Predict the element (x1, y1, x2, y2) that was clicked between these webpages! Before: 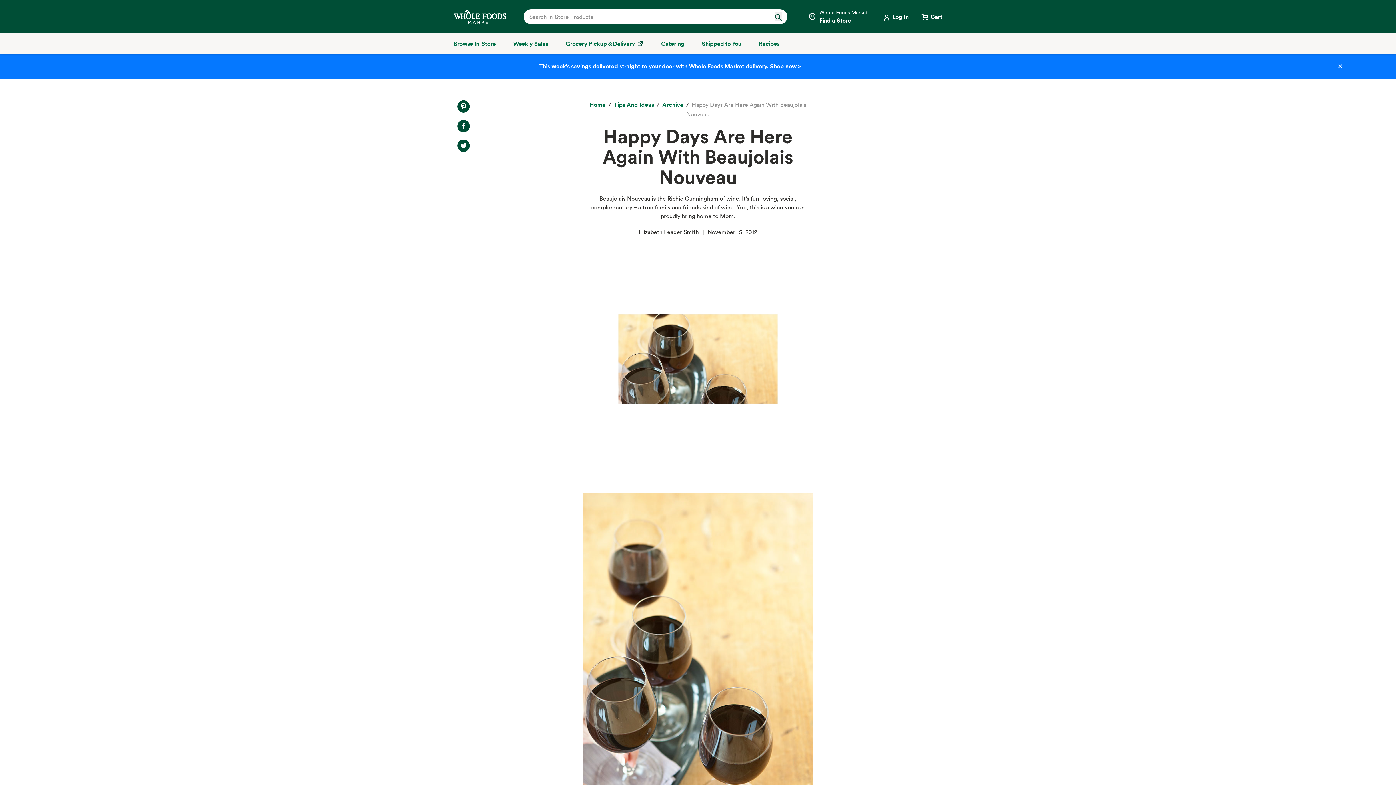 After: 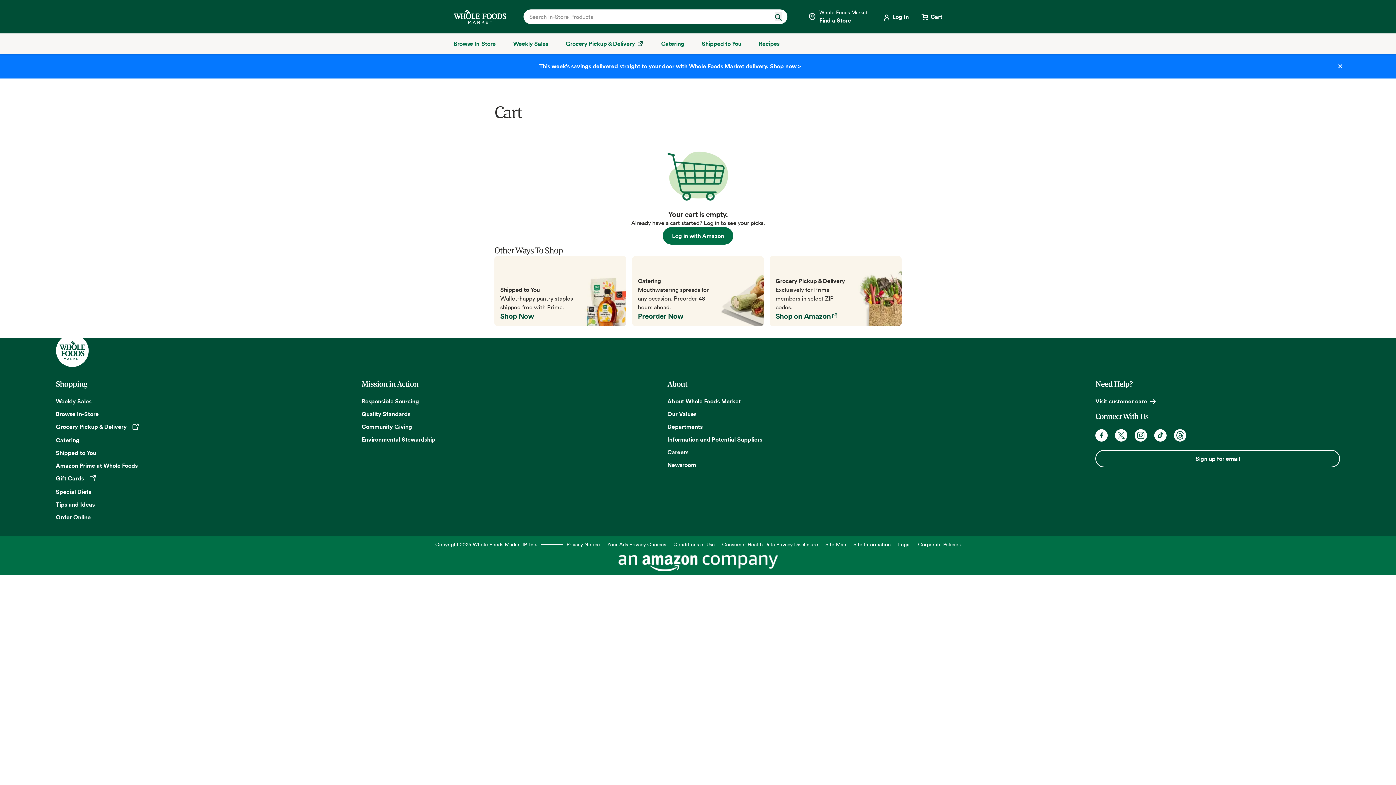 Action: label: View cart with 0 items bbox: (920, 11, 942, 21)